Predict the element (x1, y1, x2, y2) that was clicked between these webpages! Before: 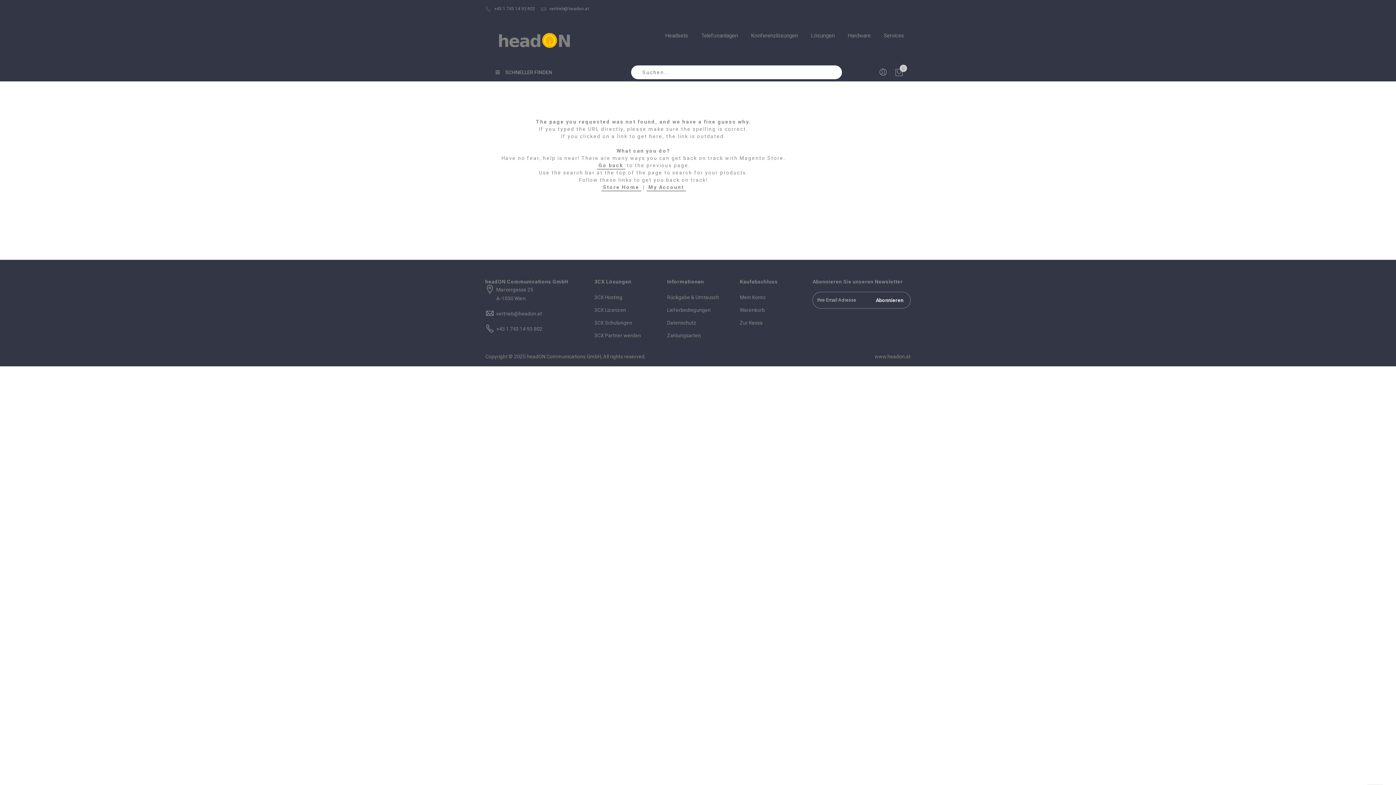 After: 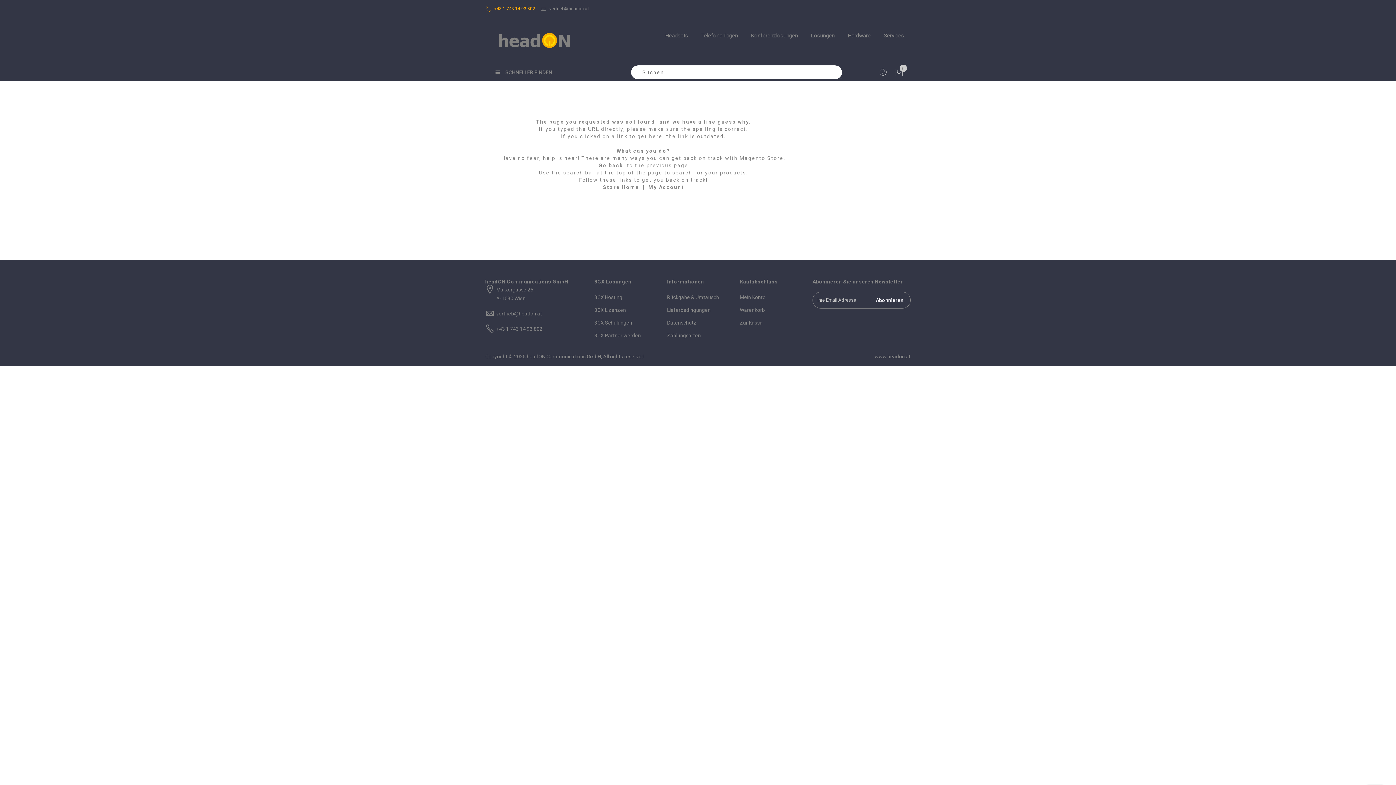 Action: label:  +43 1 743 14 93 802 bbox: (485, 6, 535, 11)